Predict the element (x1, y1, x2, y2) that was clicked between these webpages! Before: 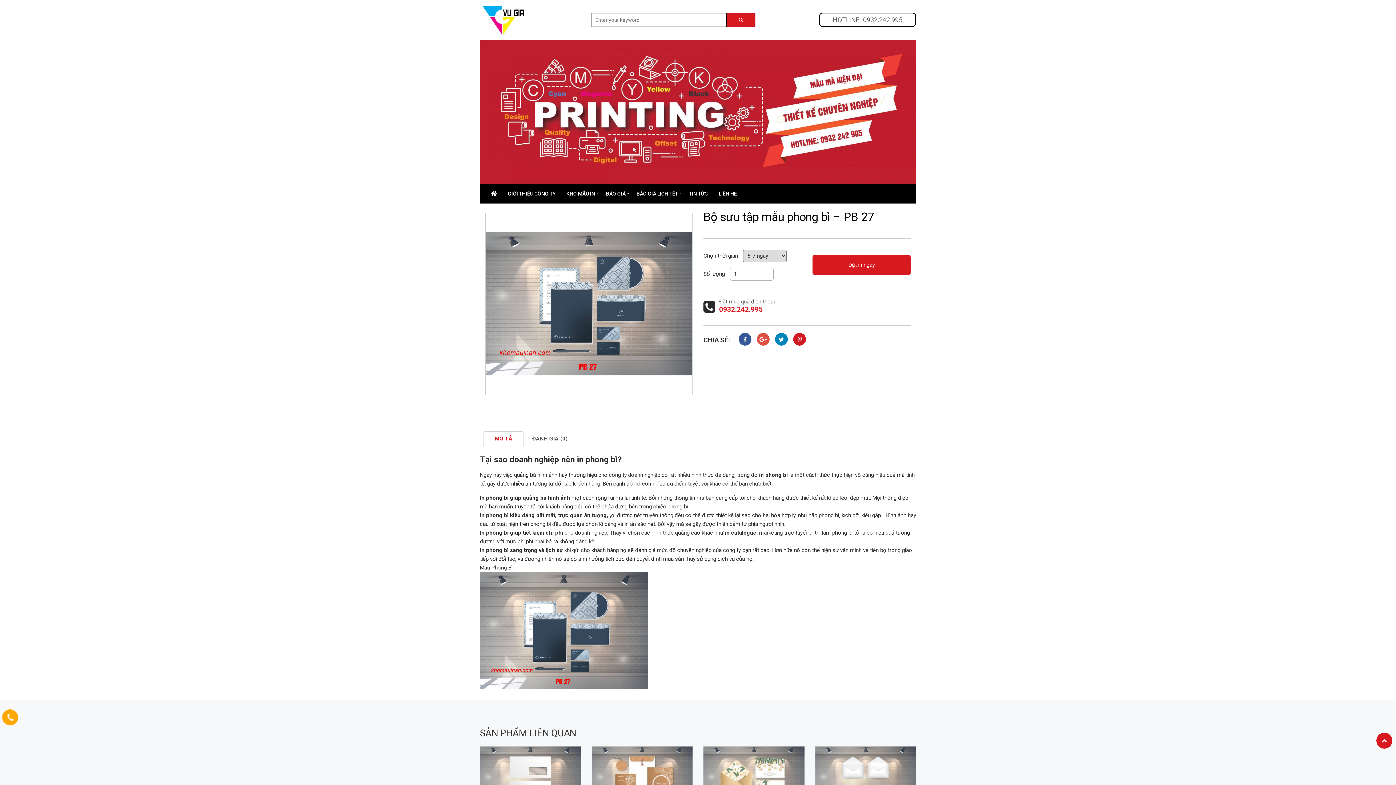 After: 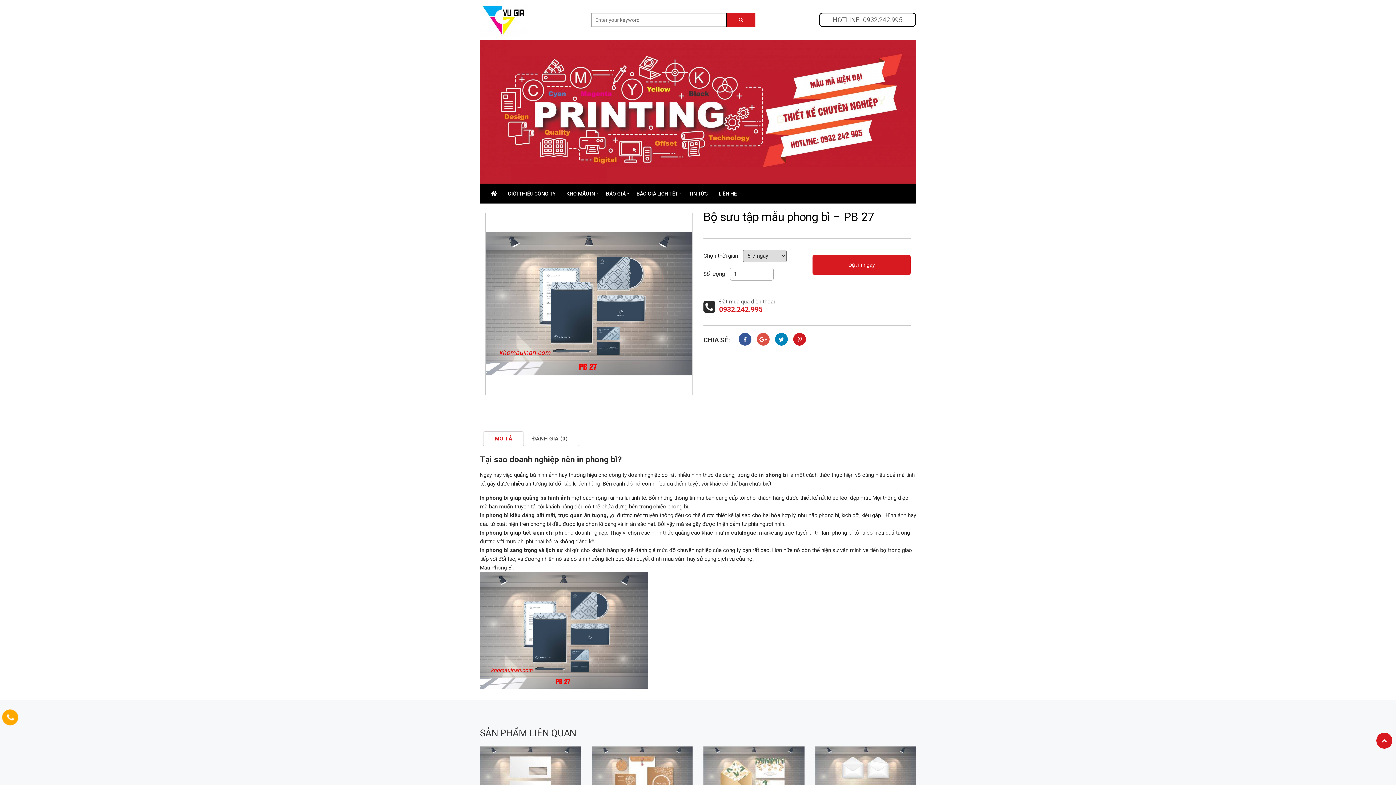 Action: bbox: (2, 729, 18, 745) label: 0932.242.995